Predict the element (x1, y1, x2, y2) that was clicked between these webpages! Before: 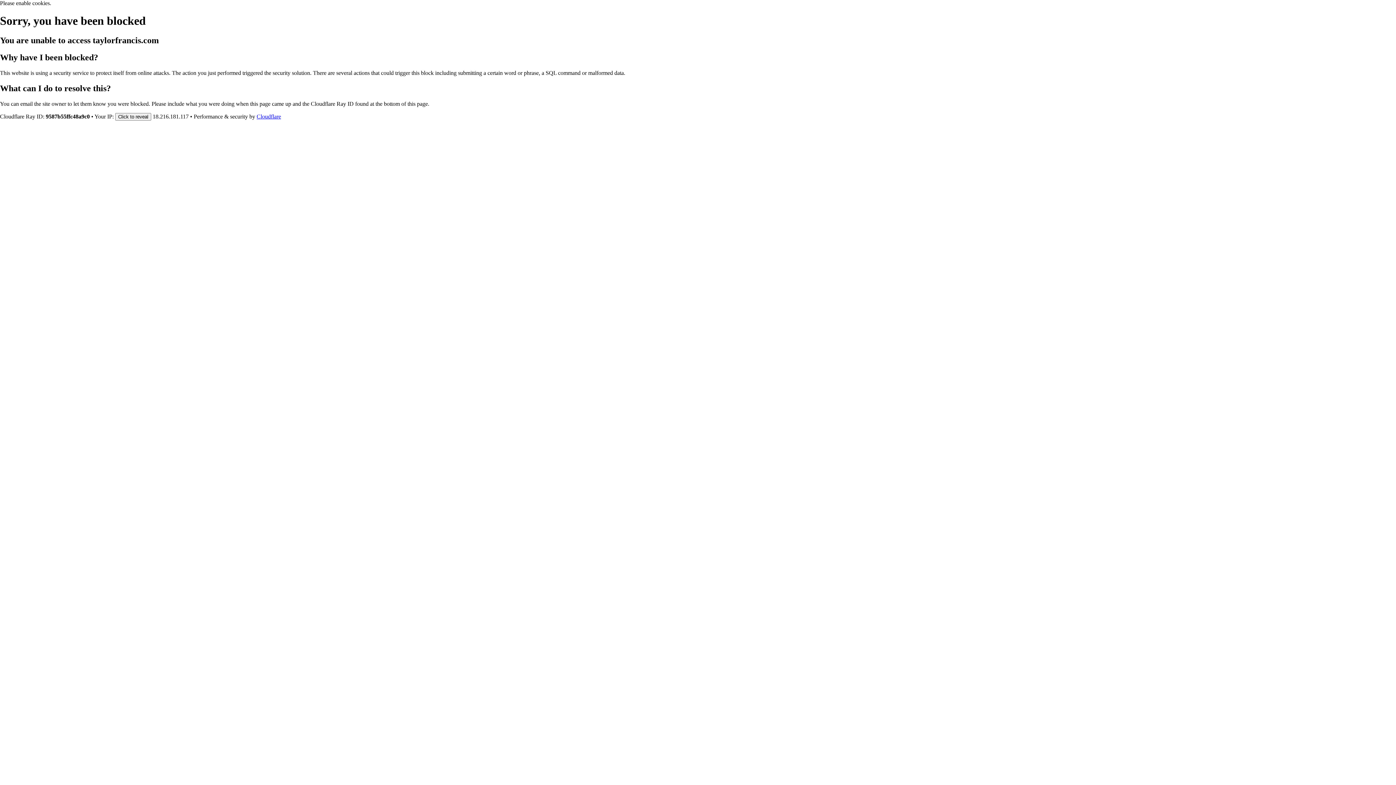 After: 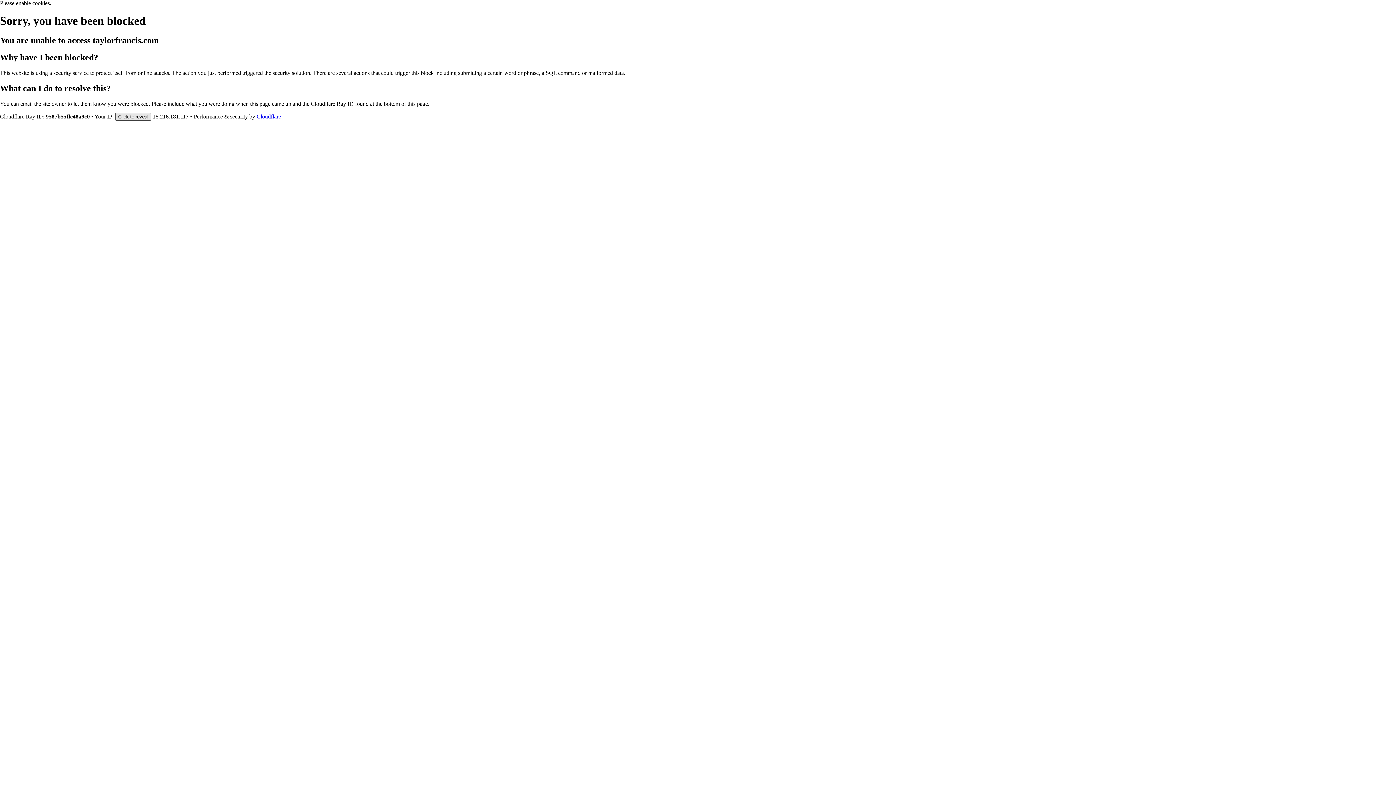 Action: label: Click to reveal bbox: (115, 112, 151, 120)